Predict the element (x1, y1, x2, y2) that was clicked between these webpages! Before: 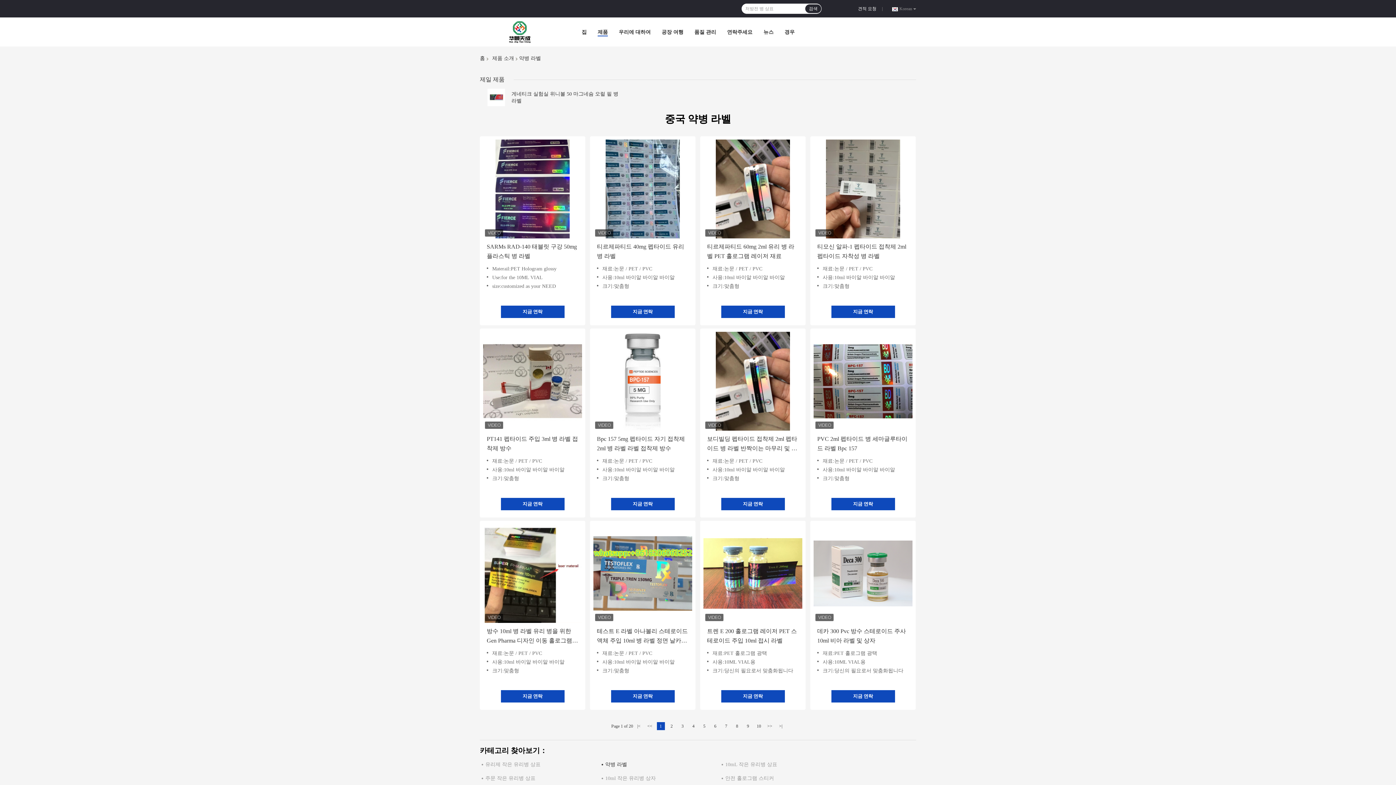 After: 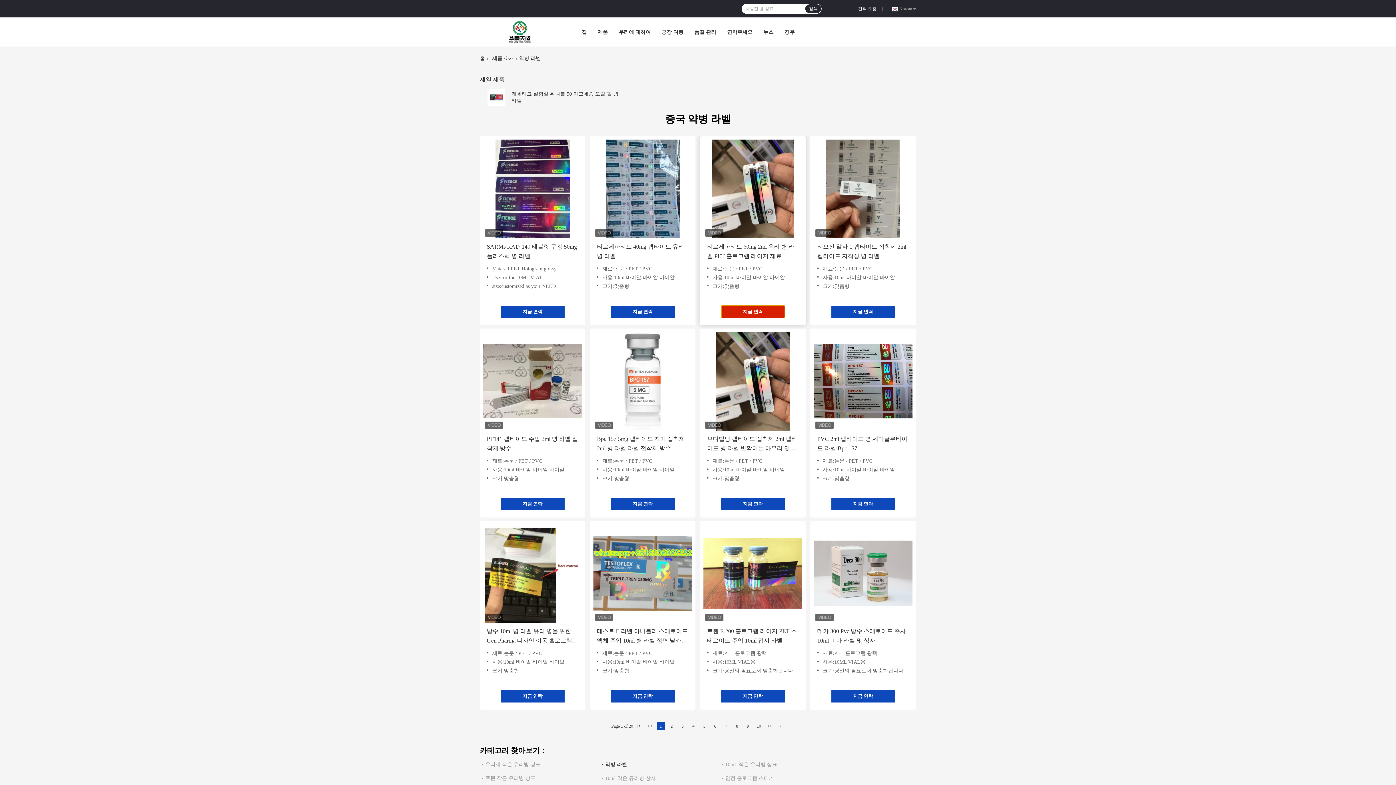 Action: label: 지금 연락 bbox: (721, 305, 784, 318)